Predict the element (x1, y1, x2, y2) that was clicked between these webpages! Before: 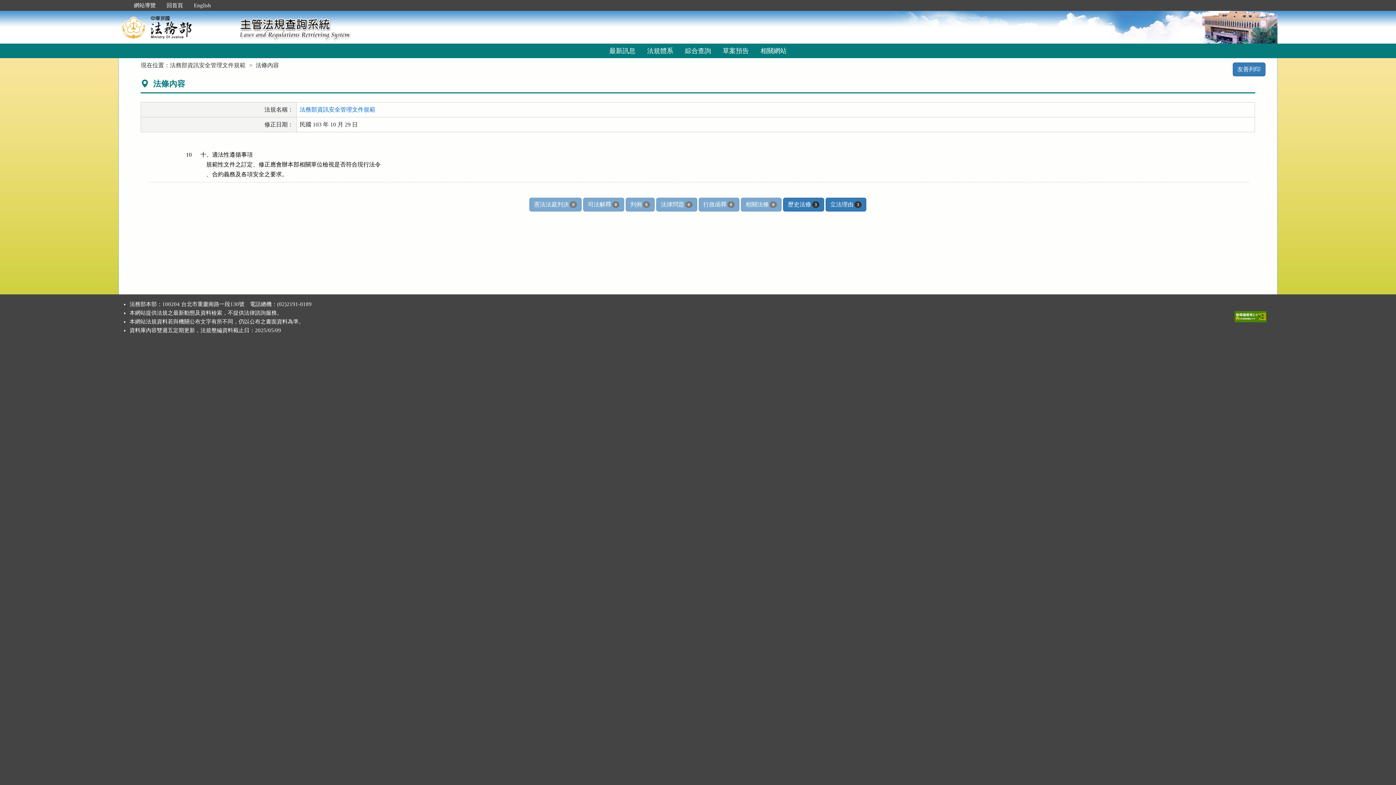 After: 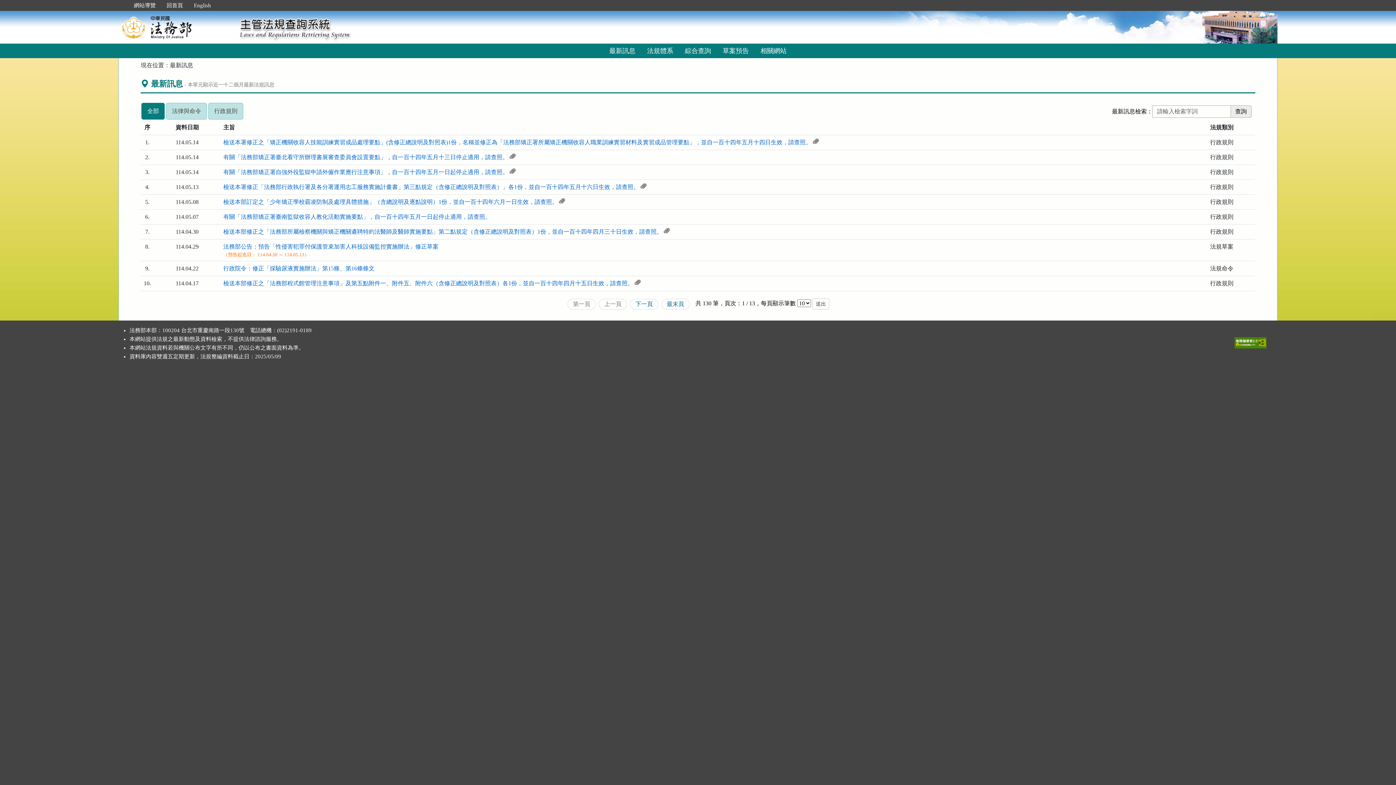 Action: label: 回首頁 bbox: (161, 2, 188, 8)